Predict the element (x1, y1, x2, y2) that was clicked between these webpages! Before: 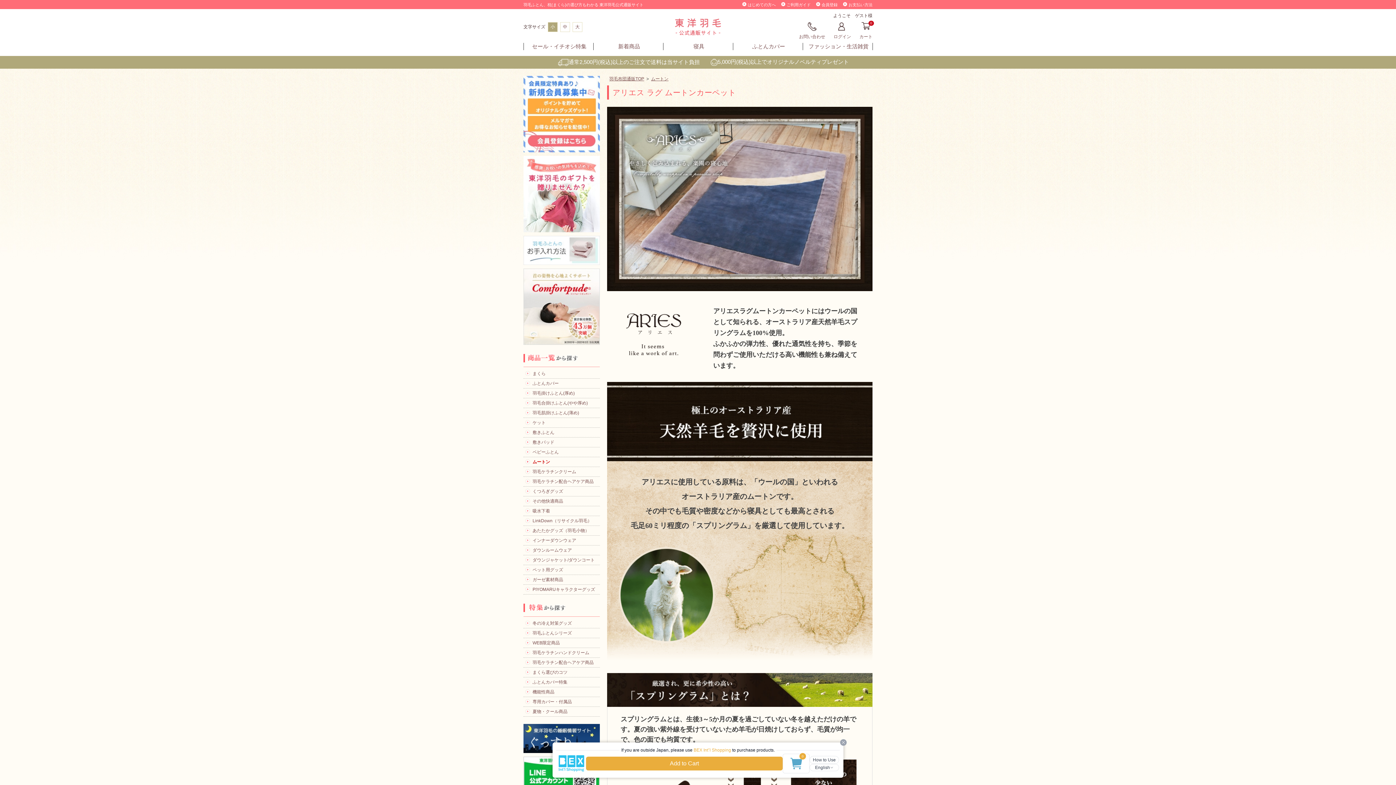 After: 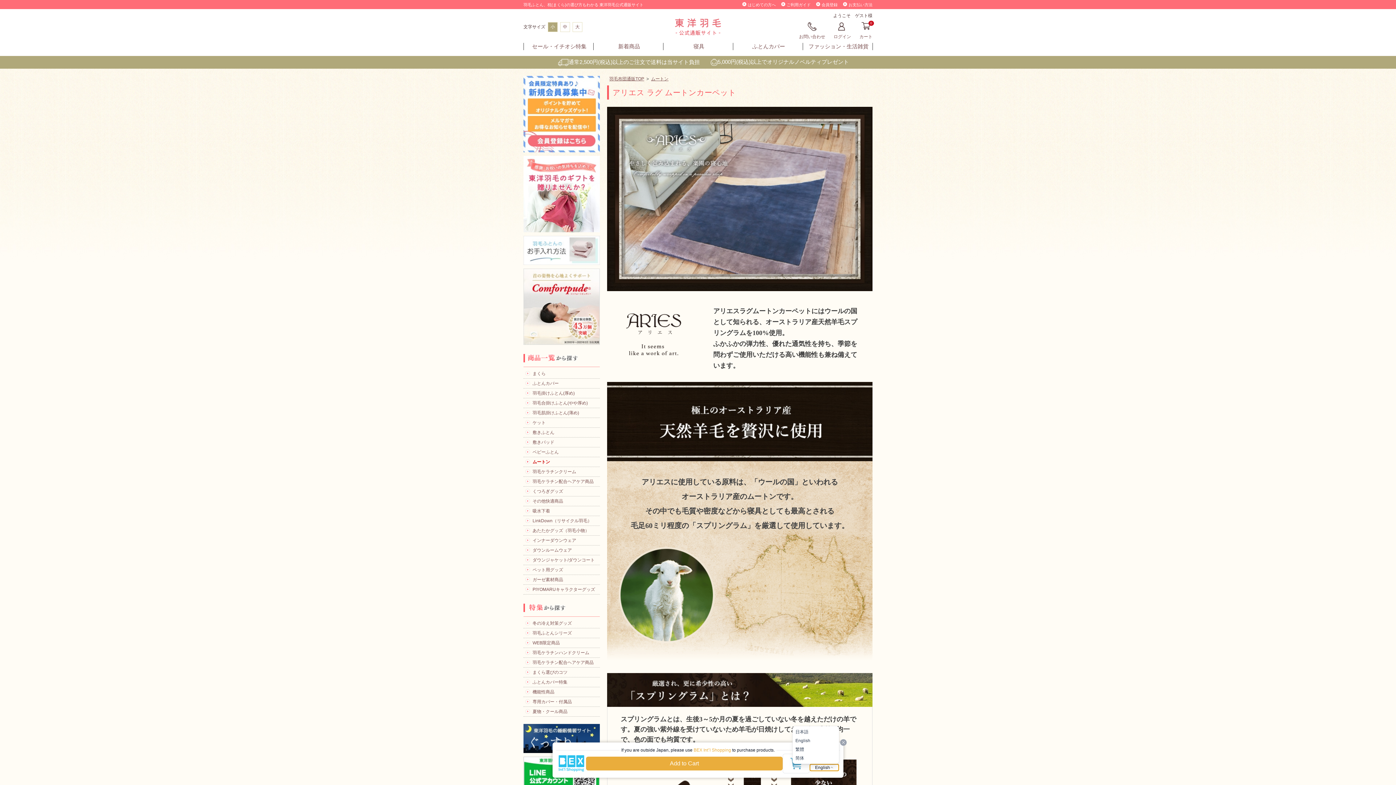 Action: label: English bbox: (809, 764, 839, 771)